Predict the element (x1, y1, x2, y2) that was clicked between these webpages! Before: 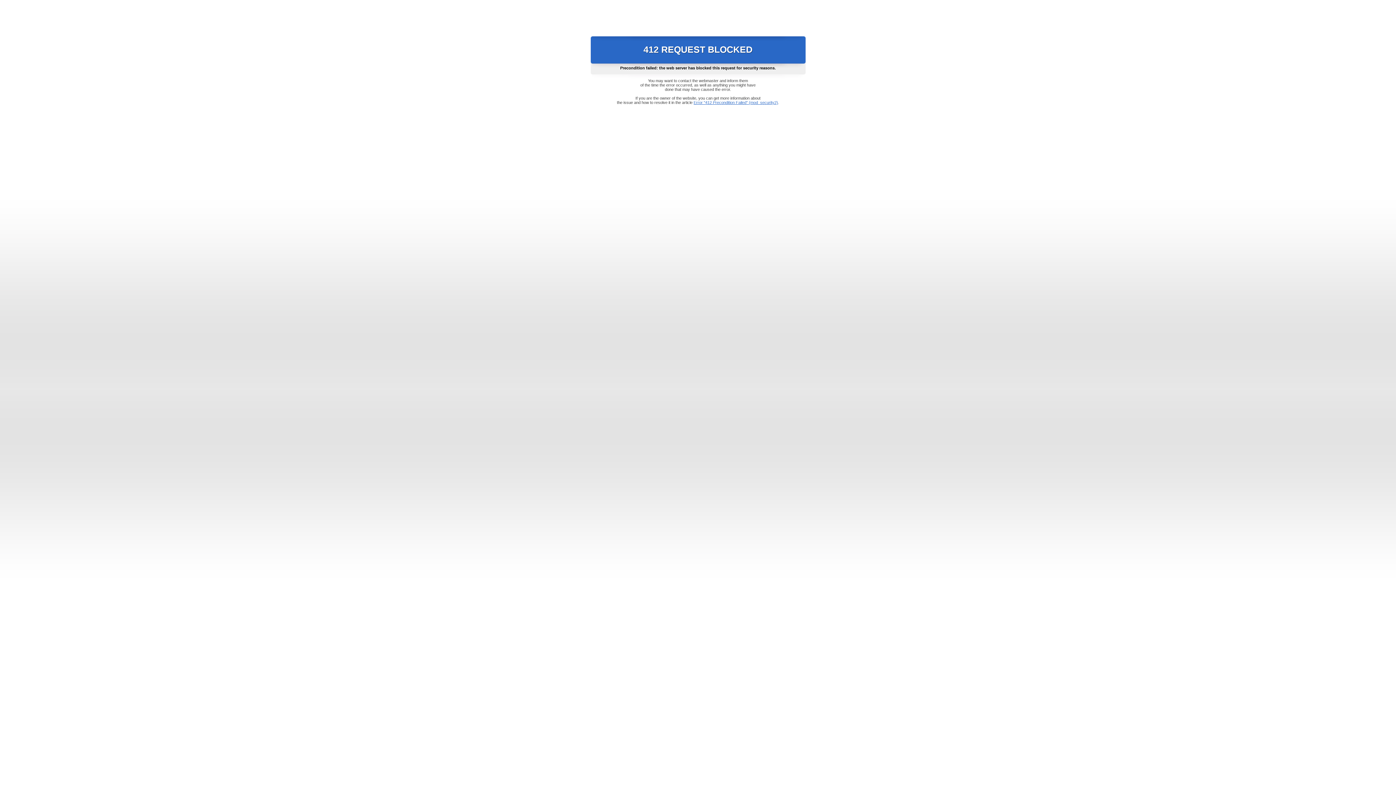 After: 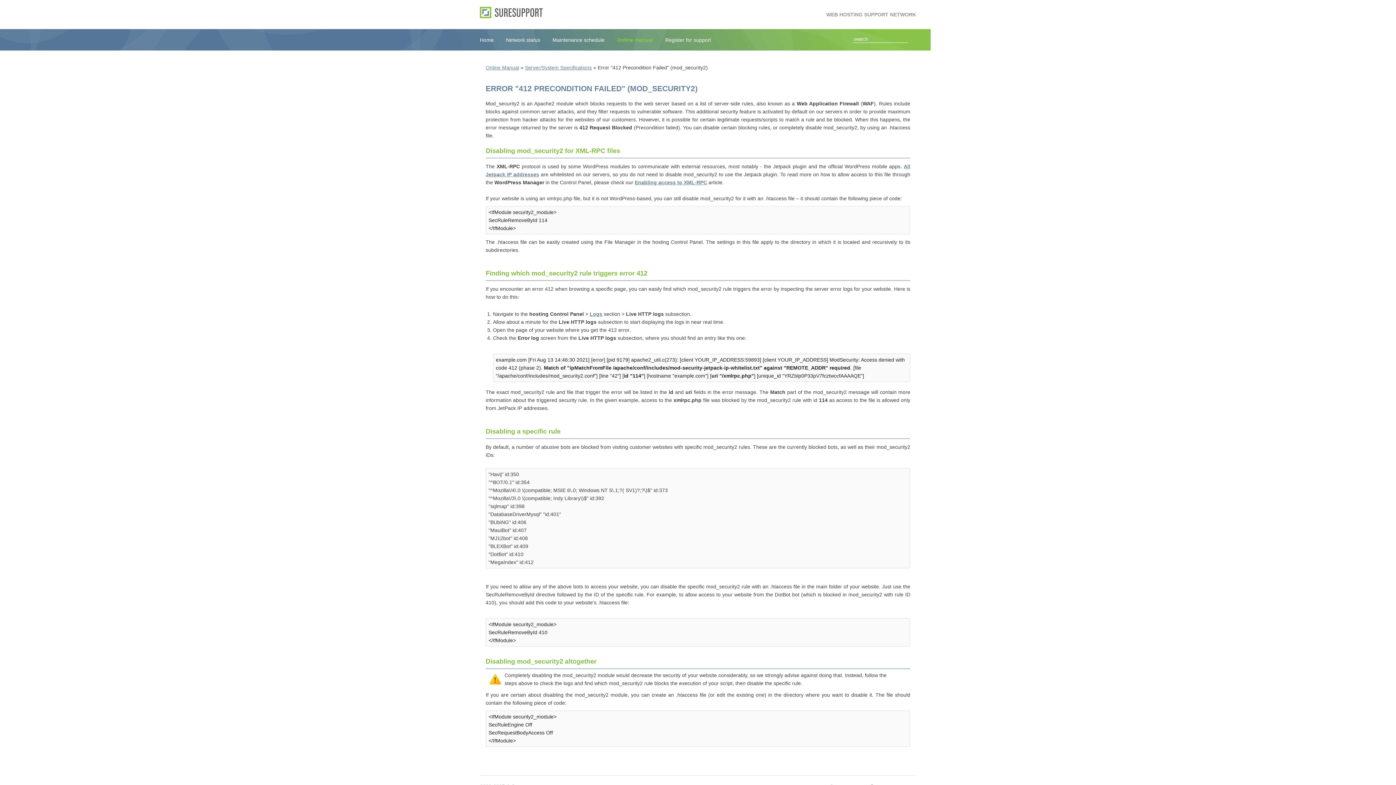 Action: bbox: (693, 100, 778, 104) label: Error "412 Precondition Failed" (mod_security2)